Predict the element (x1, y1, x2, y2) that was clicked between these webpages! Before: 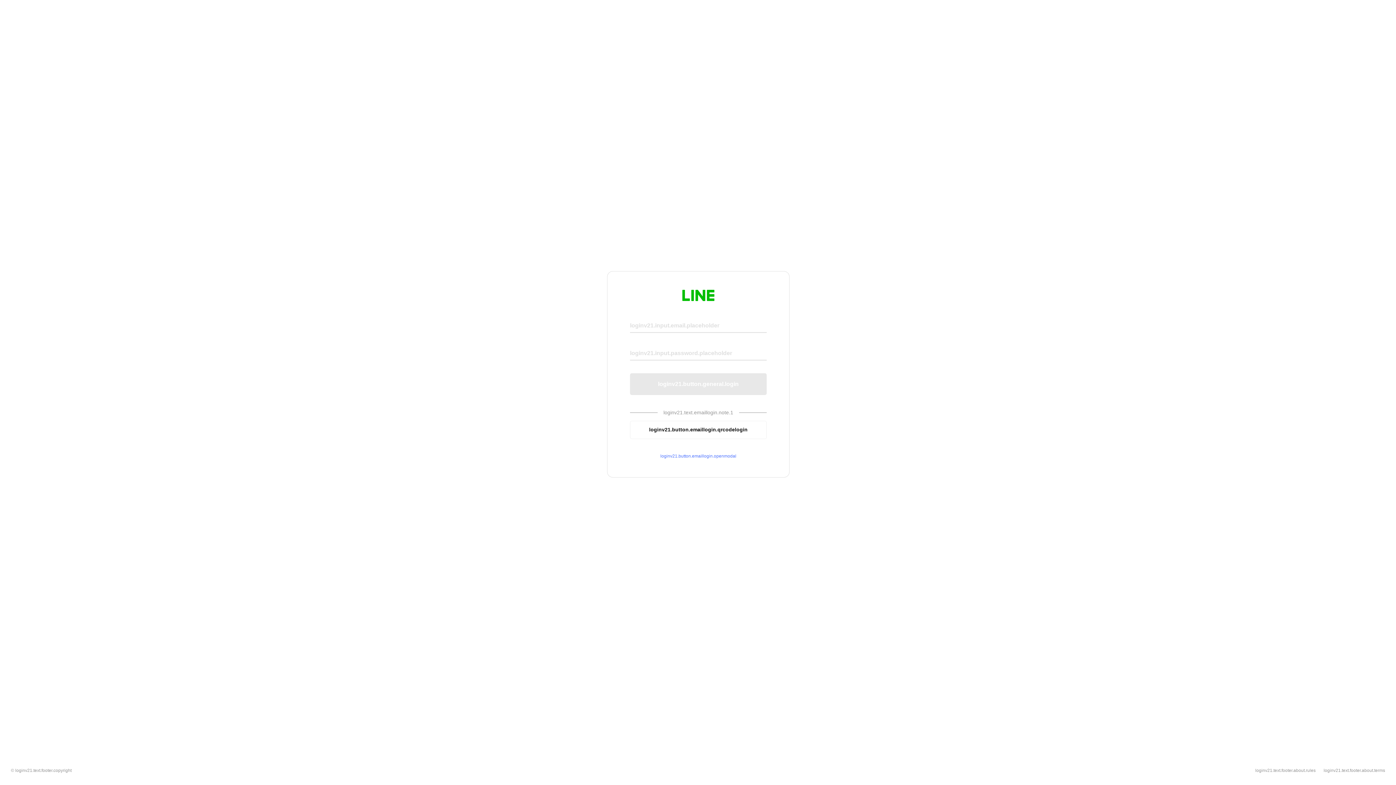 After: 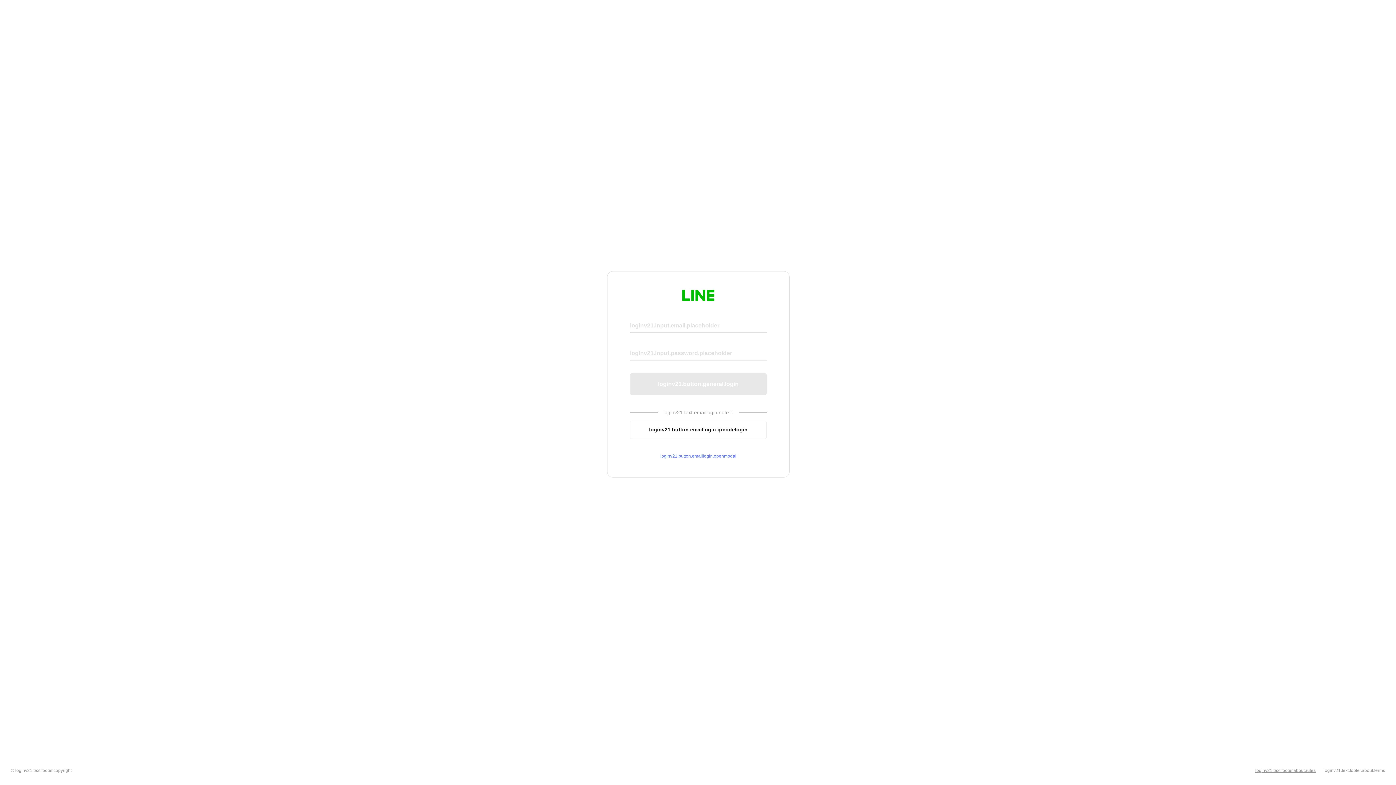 Action: label: loginv21.text.footer.about.rules bbox: (1255, 768, 1316, 773)